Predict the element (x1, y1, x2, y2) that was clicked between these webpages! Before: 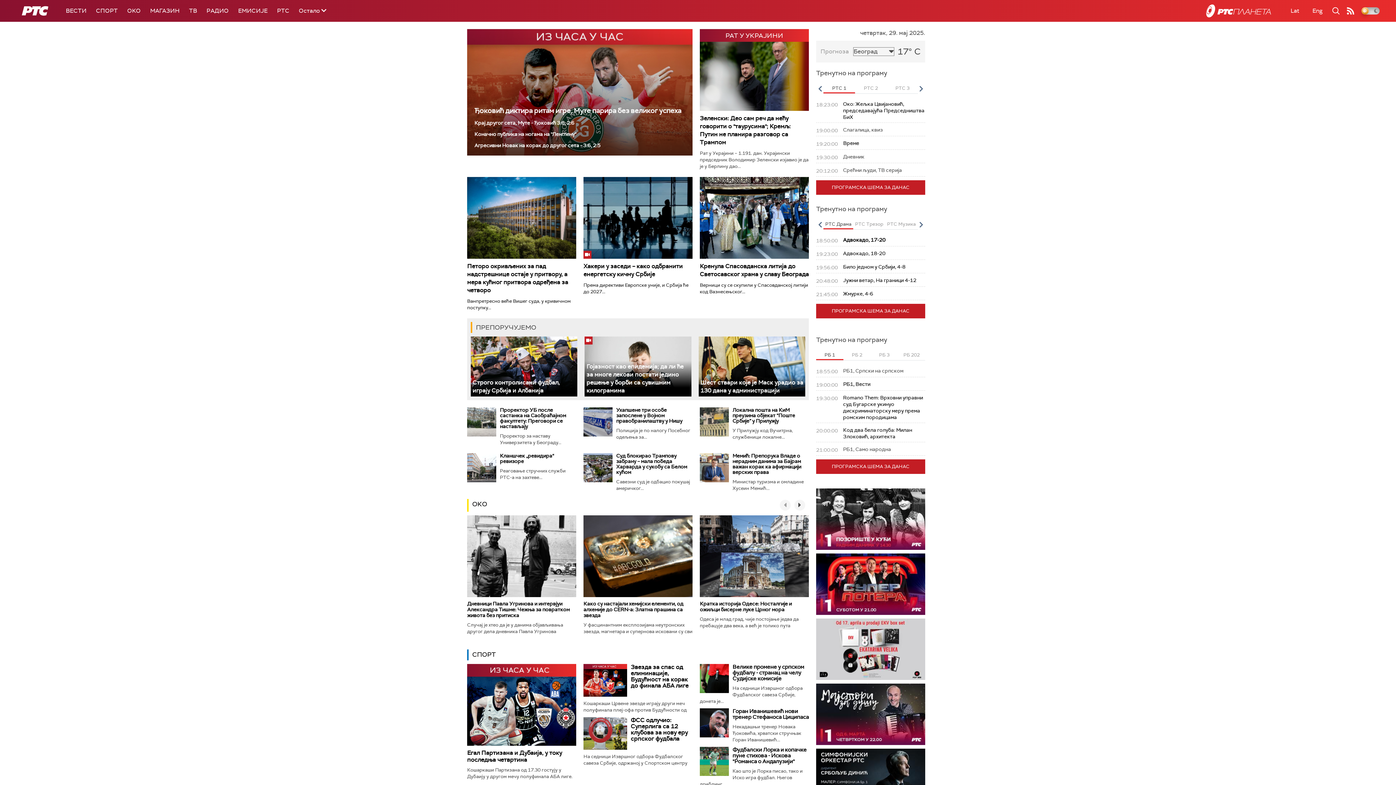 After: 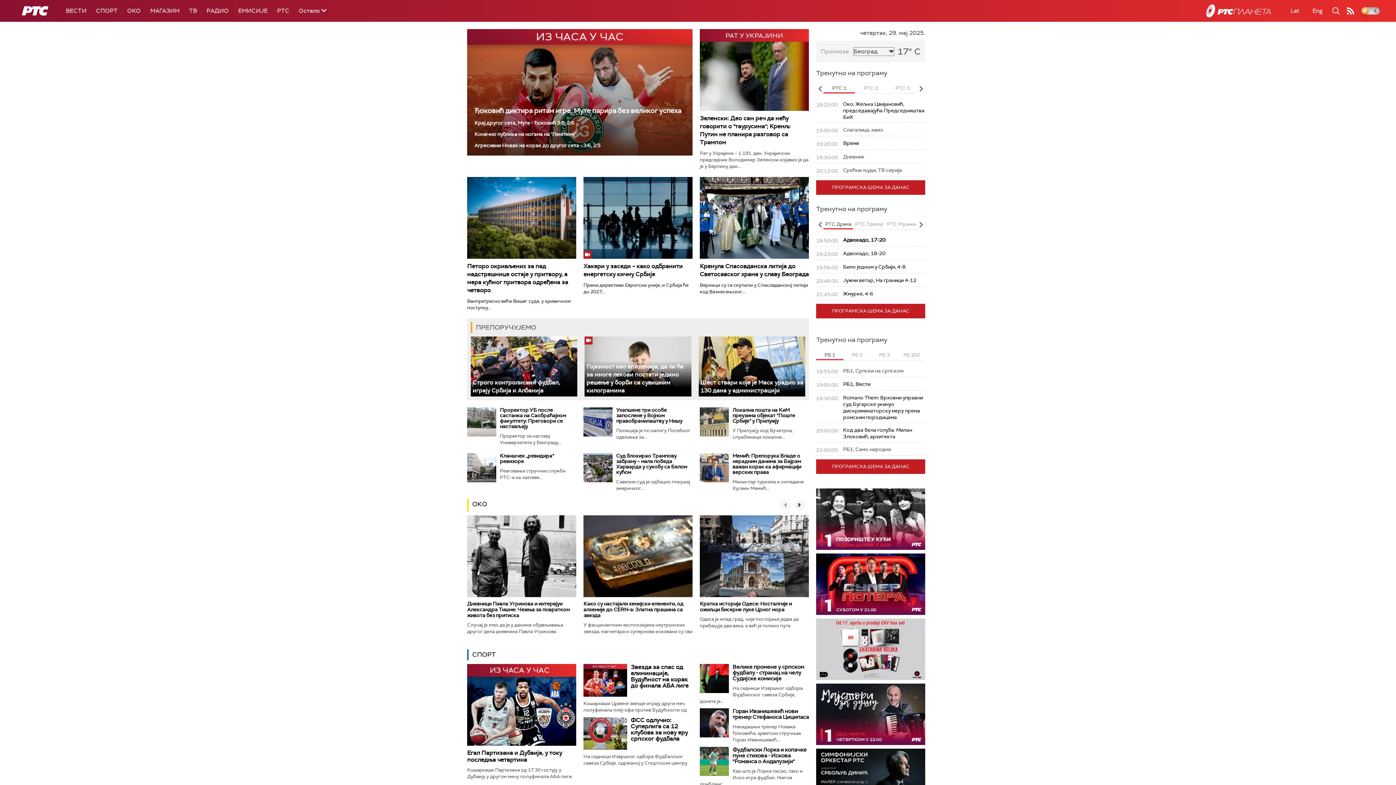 Action: bbox: (21, 6, 48, 15) label: РТС